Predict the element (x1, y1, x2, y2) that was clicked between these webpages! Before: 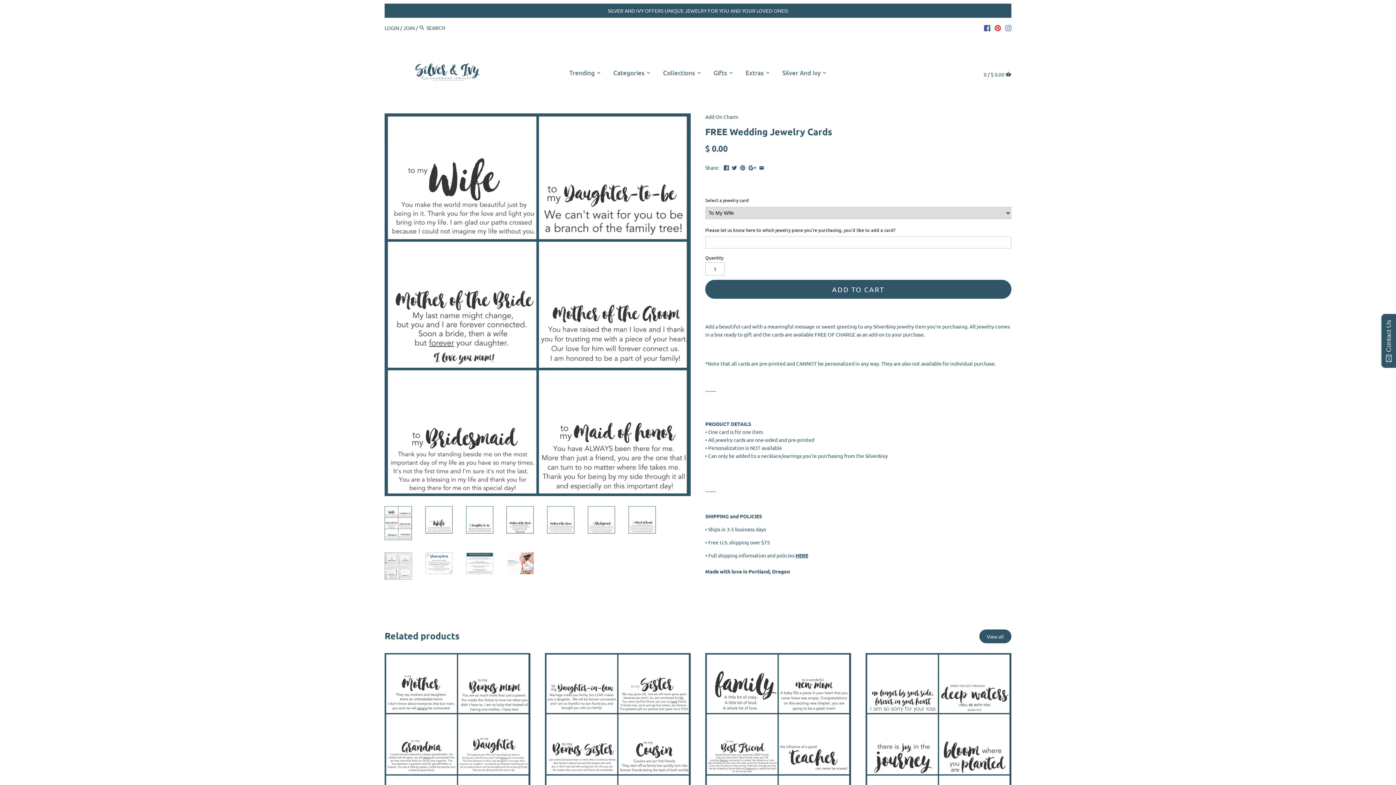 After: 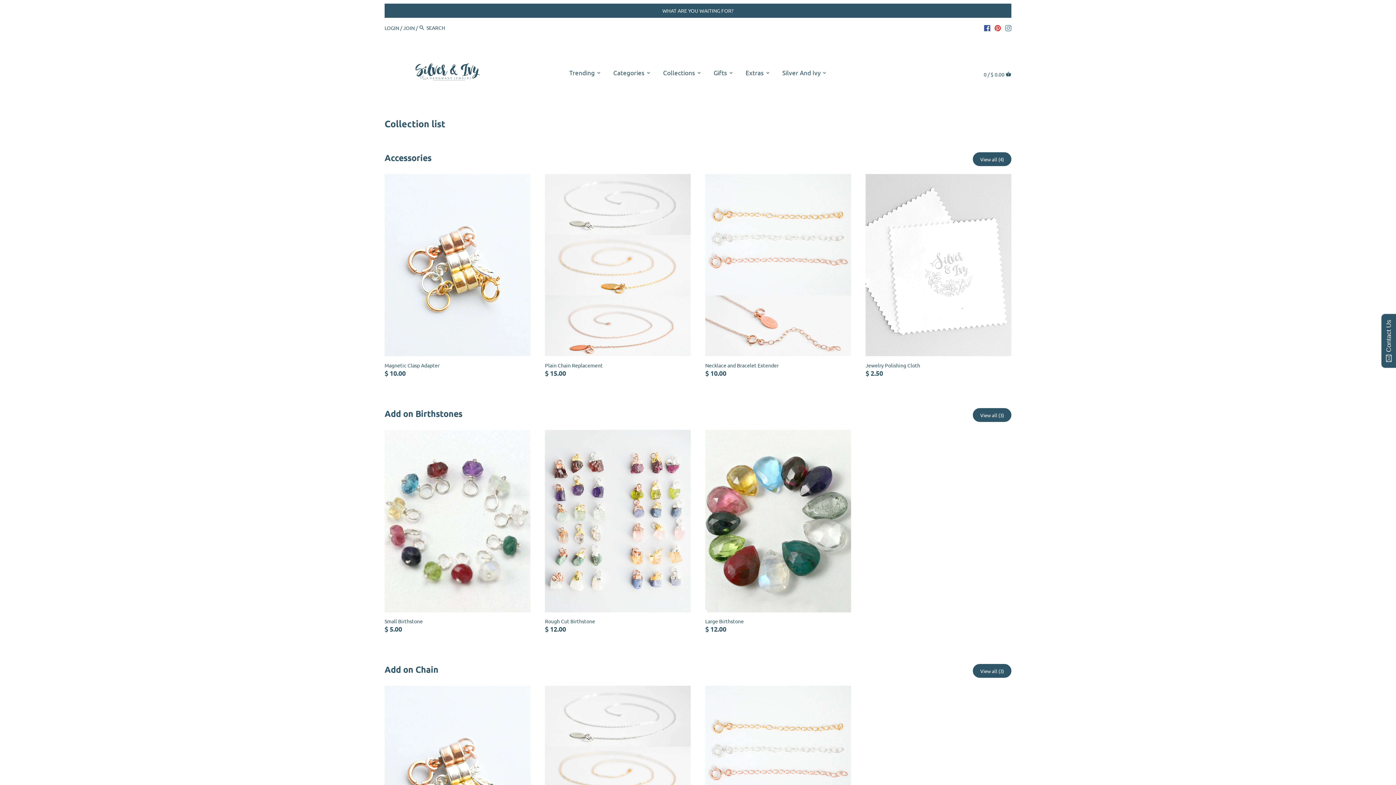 Action: label: Categories bbox: (607, 66, 650, 81)